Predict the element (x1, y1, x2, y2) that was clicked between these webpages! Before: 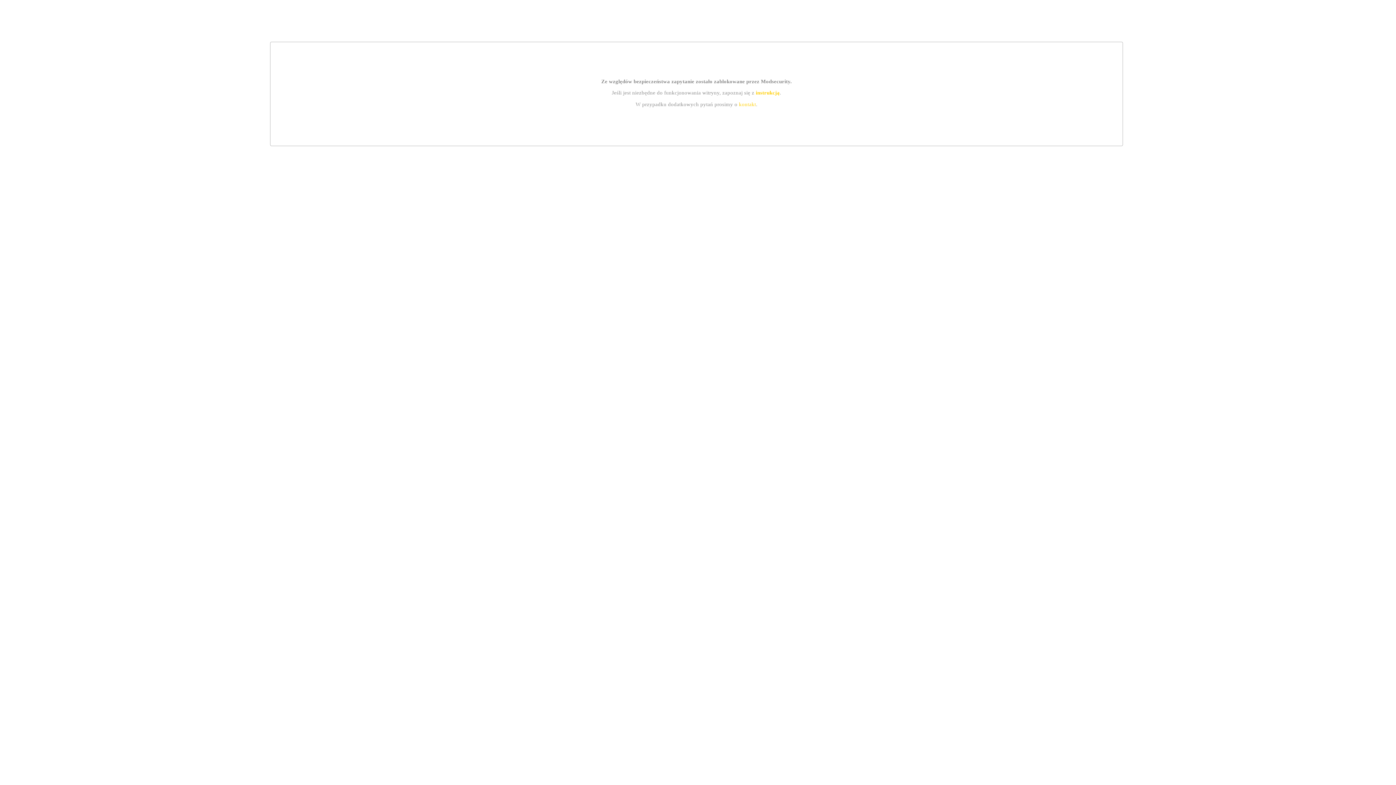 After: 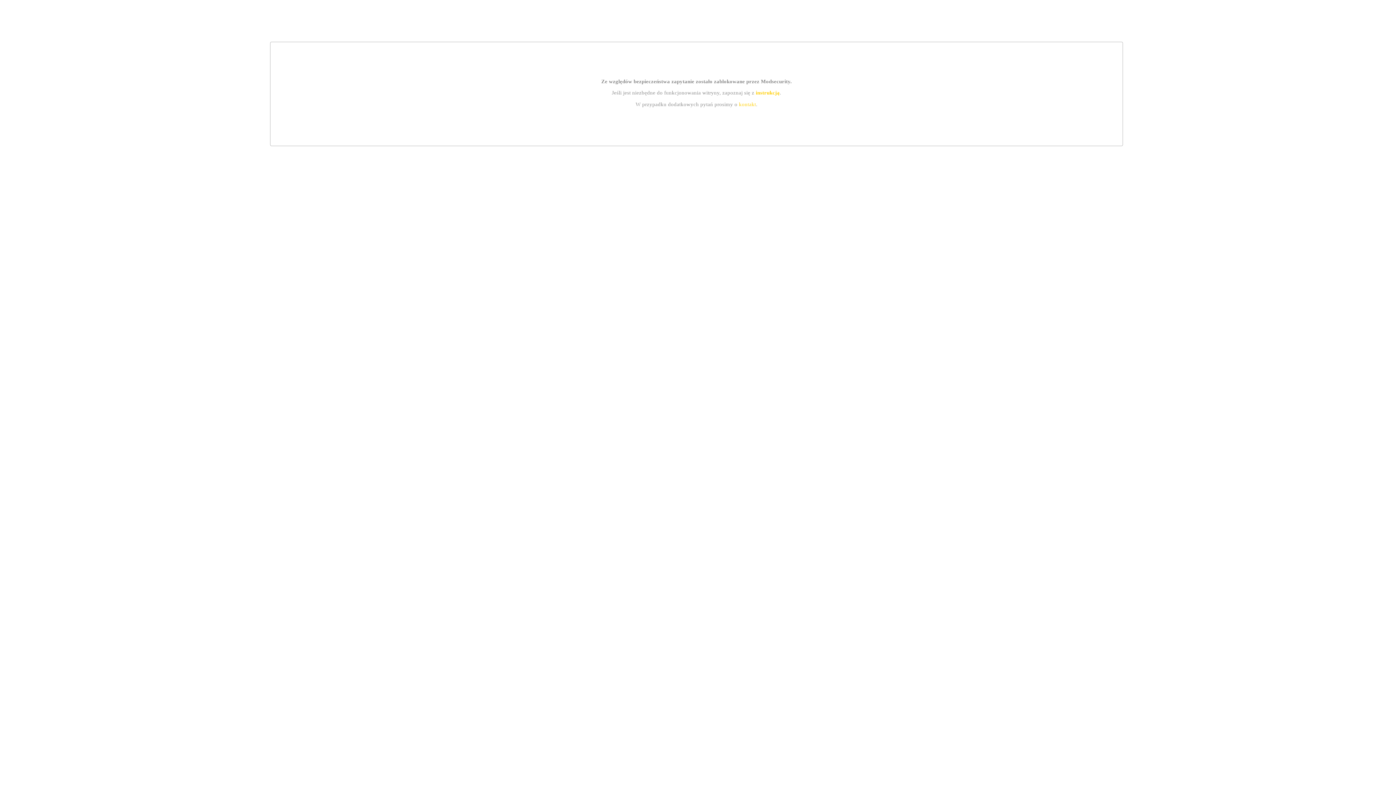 Action: bbox: (739, 101, 756, 107) label: kontakt